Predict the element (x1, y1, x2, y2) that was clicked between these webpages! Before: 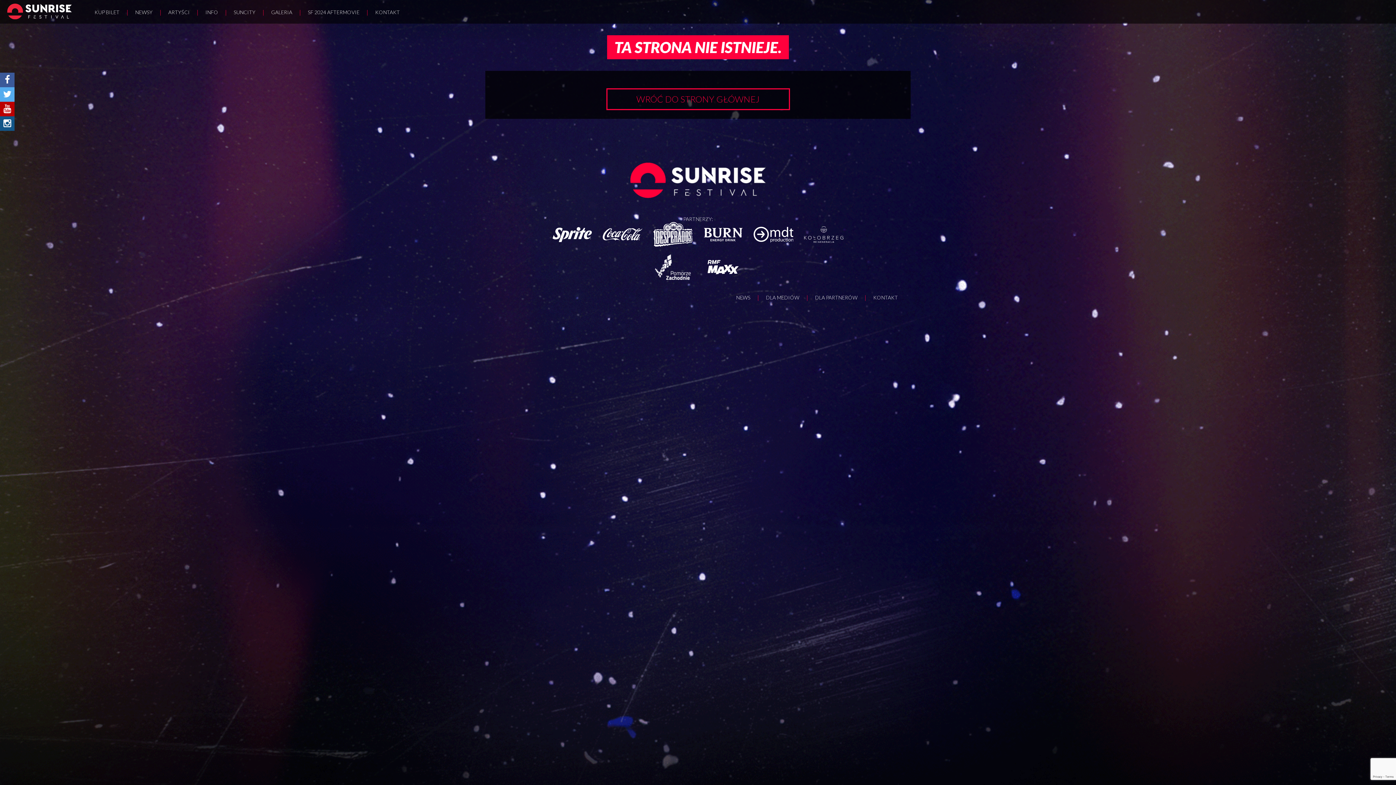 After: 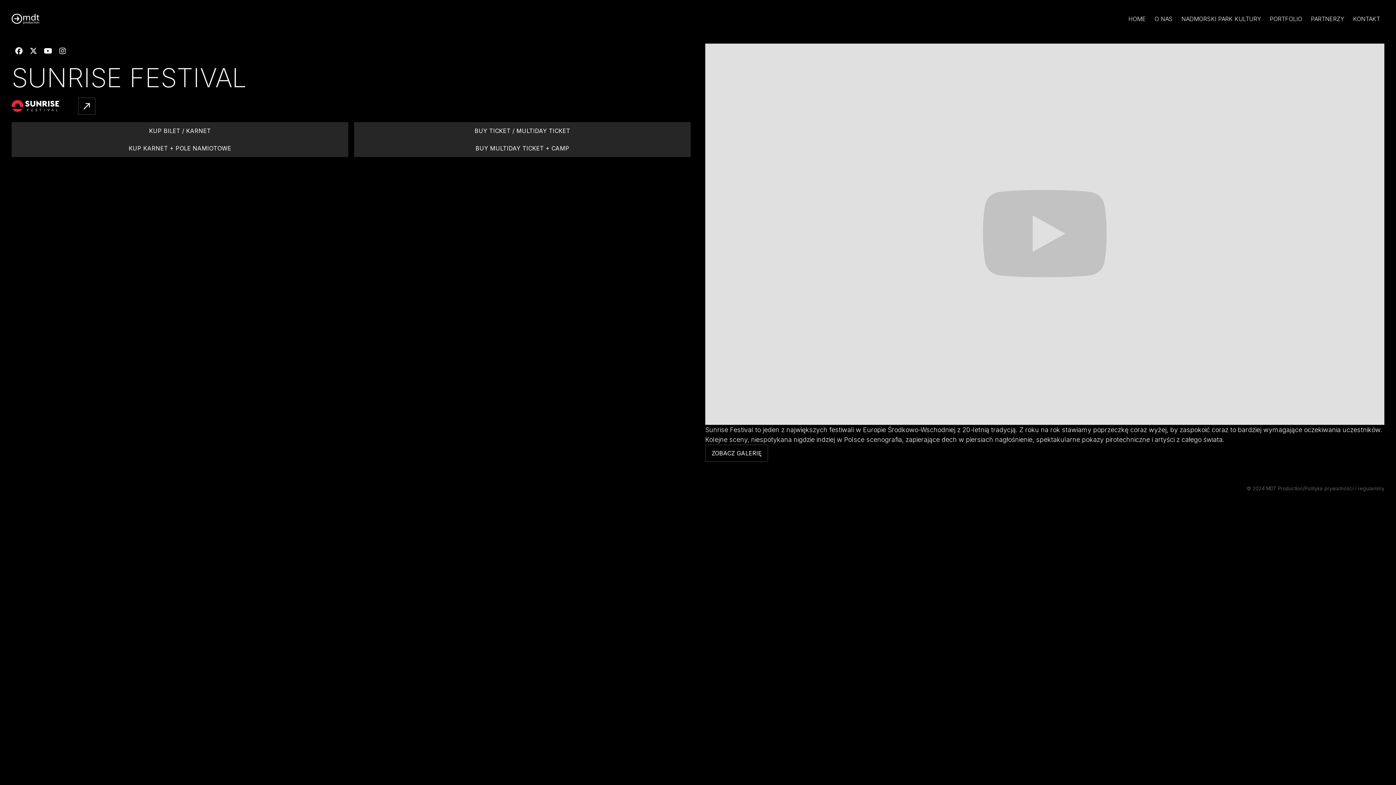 Action: label: KUP BILET bbox: (94, 8, 119, 15)